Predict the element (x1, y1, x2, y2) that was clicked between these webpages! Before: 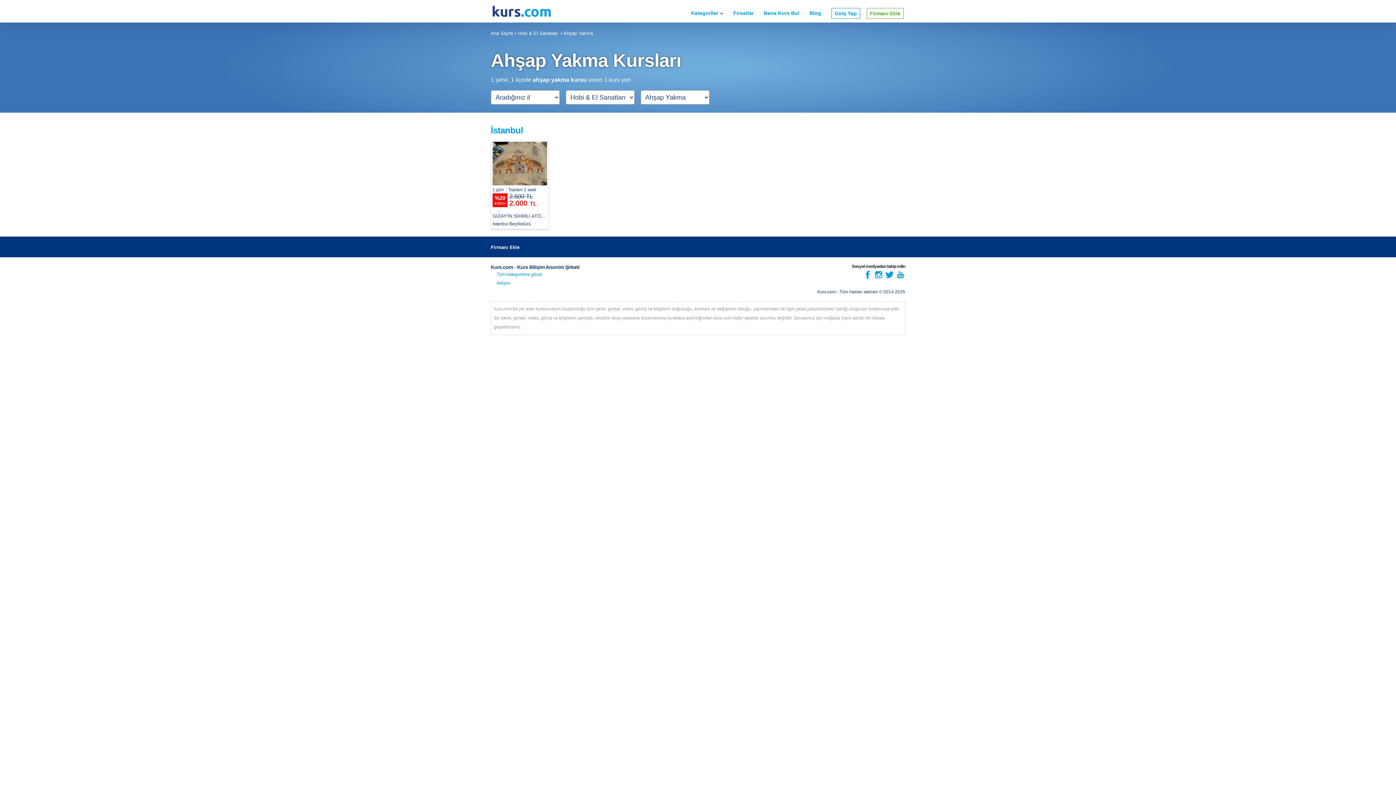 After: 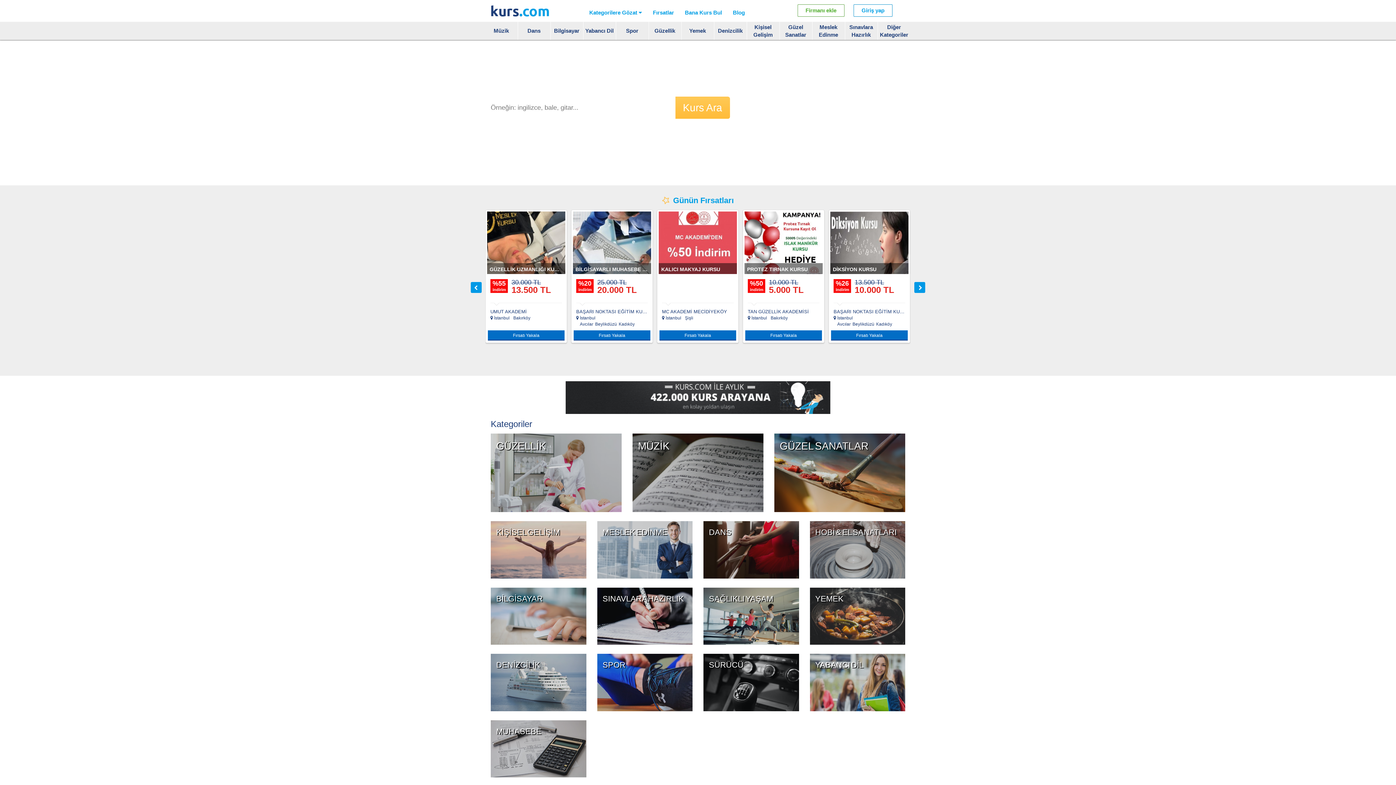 Action: bbox: (492, 0, 551, 22)